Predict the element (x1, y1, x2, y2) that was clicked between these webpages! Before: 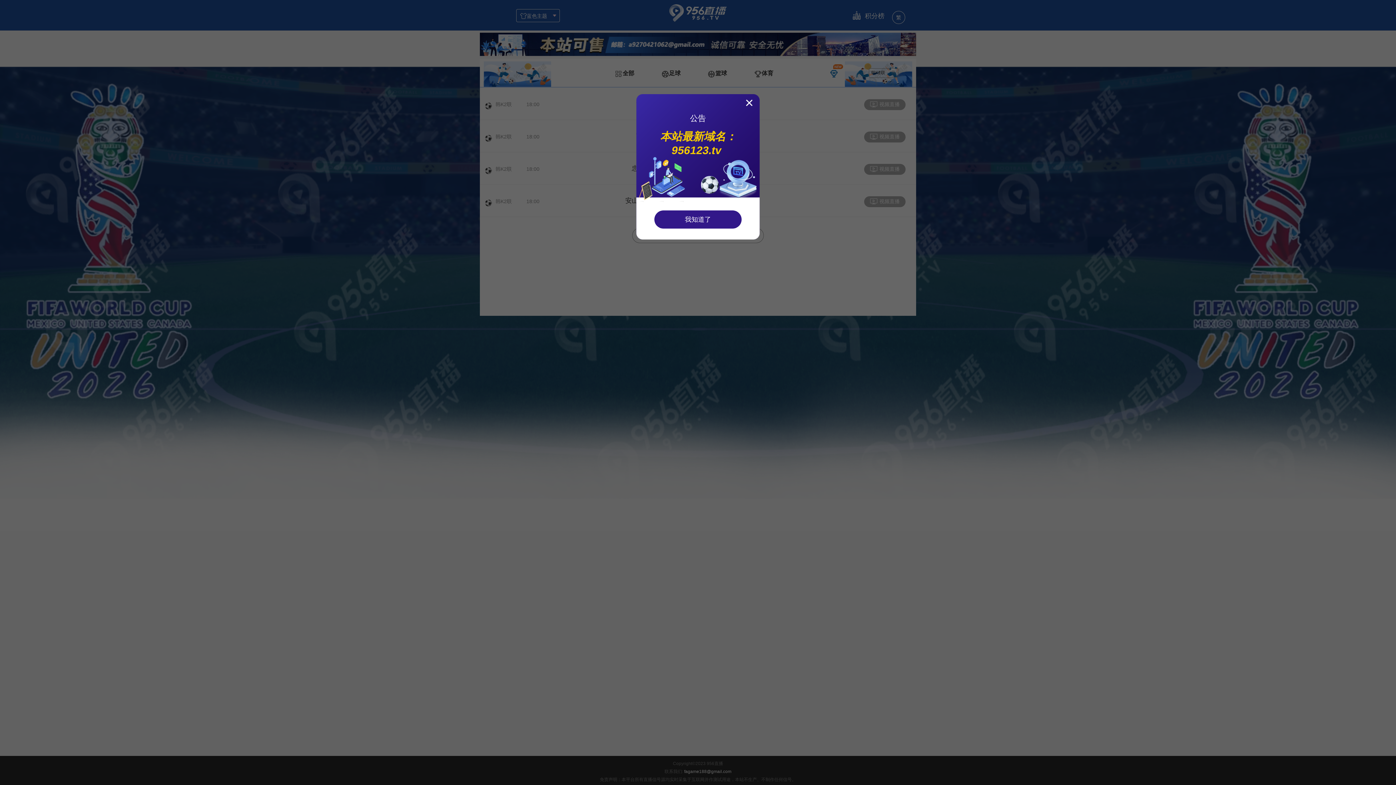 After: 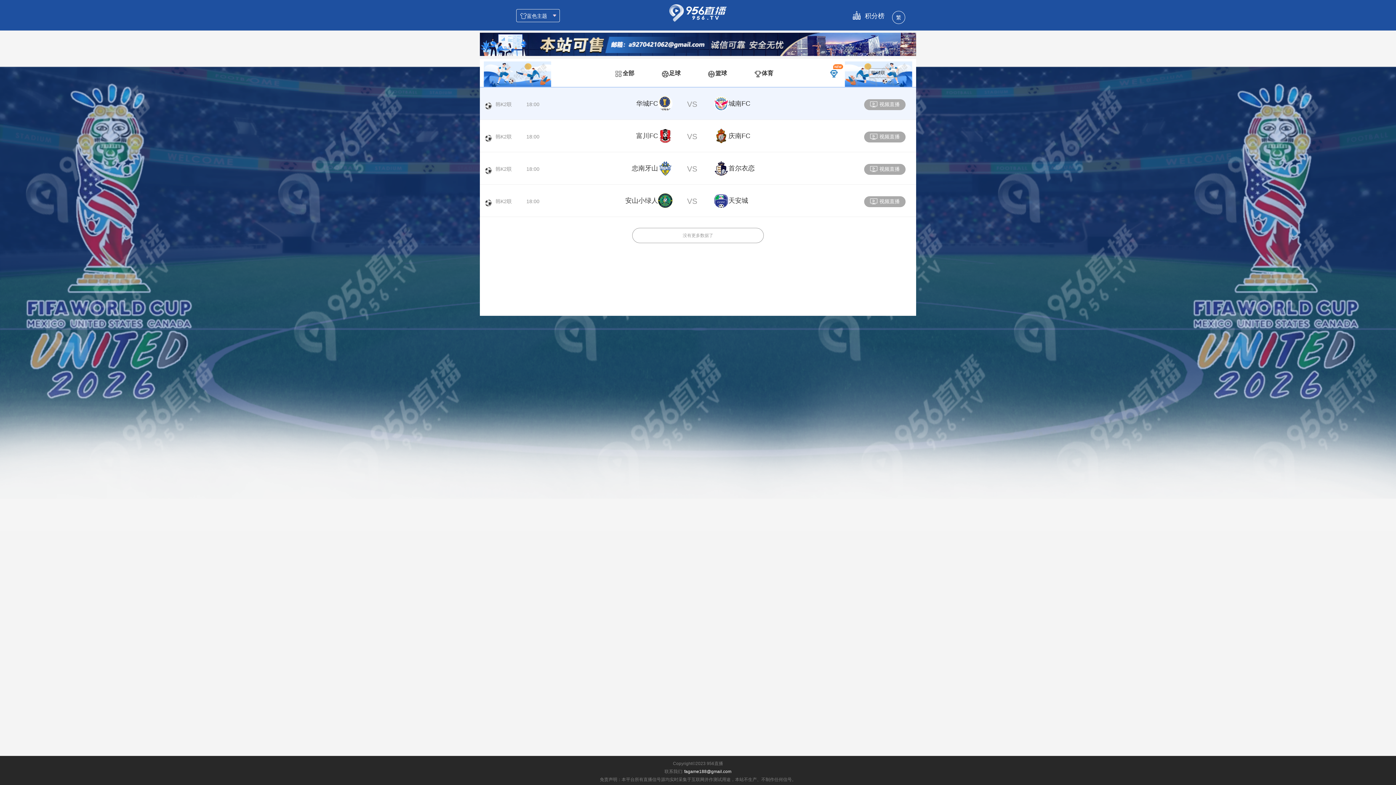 Action: bbox: (746, 99, 752, 106)